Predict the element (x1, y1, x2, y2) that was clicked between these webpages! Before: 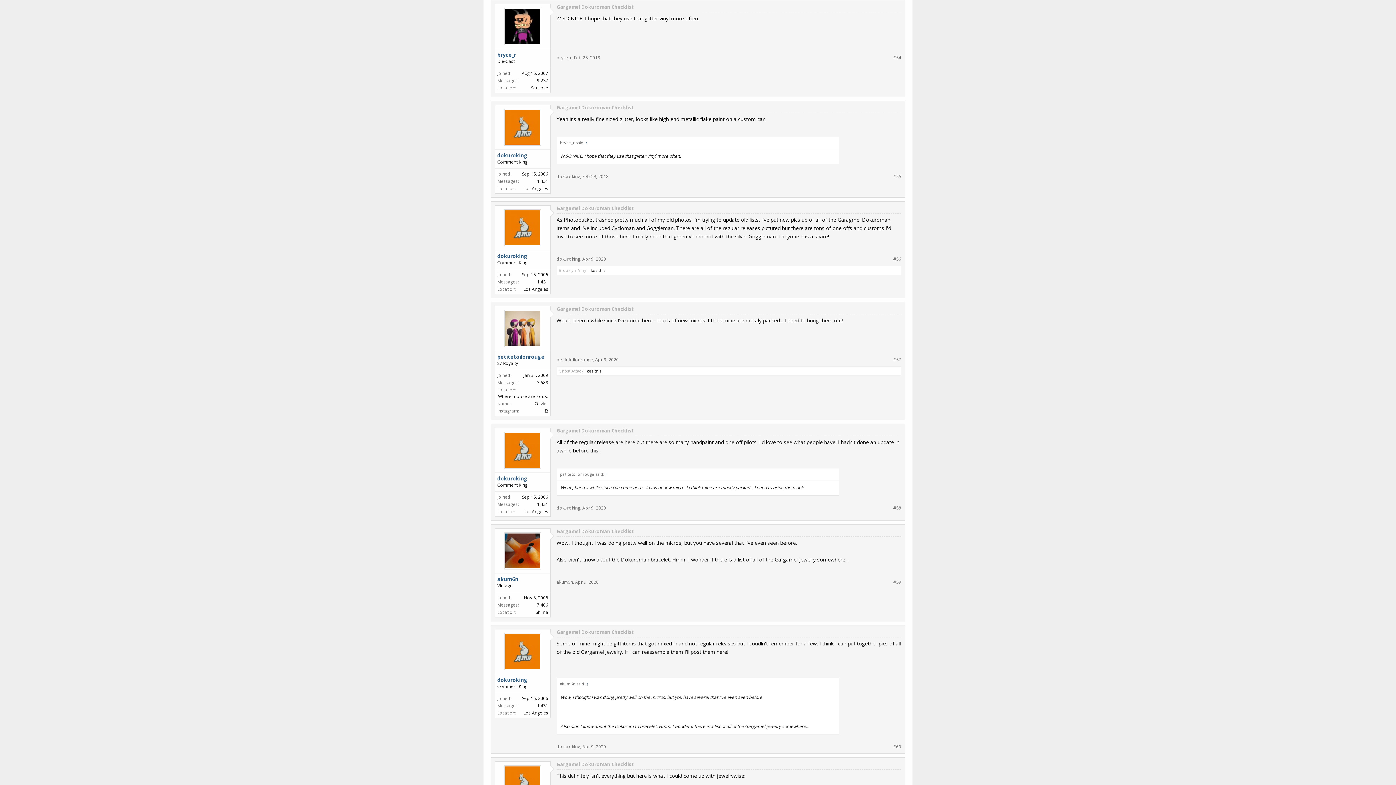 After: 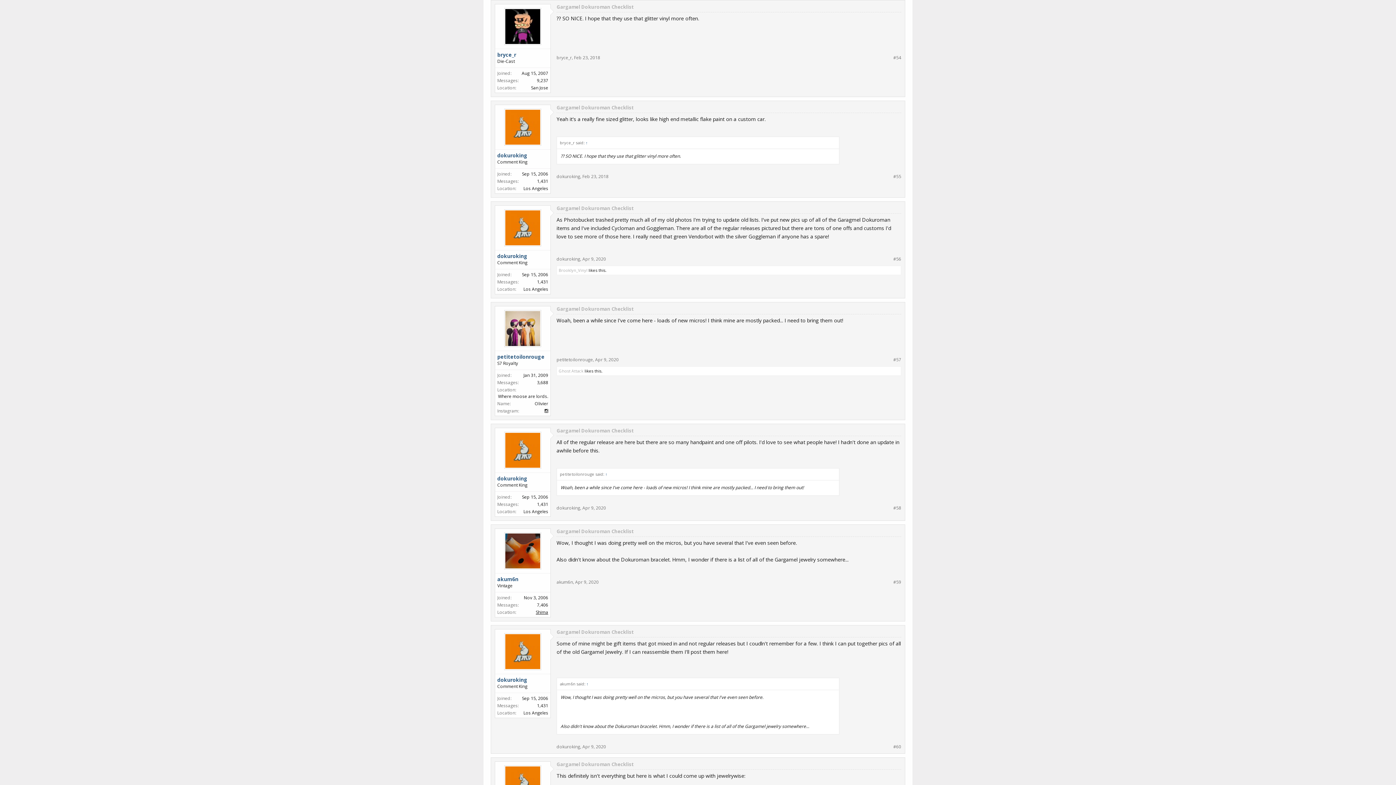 Action: label: Shima bbox: (536, 609, 548, 615)